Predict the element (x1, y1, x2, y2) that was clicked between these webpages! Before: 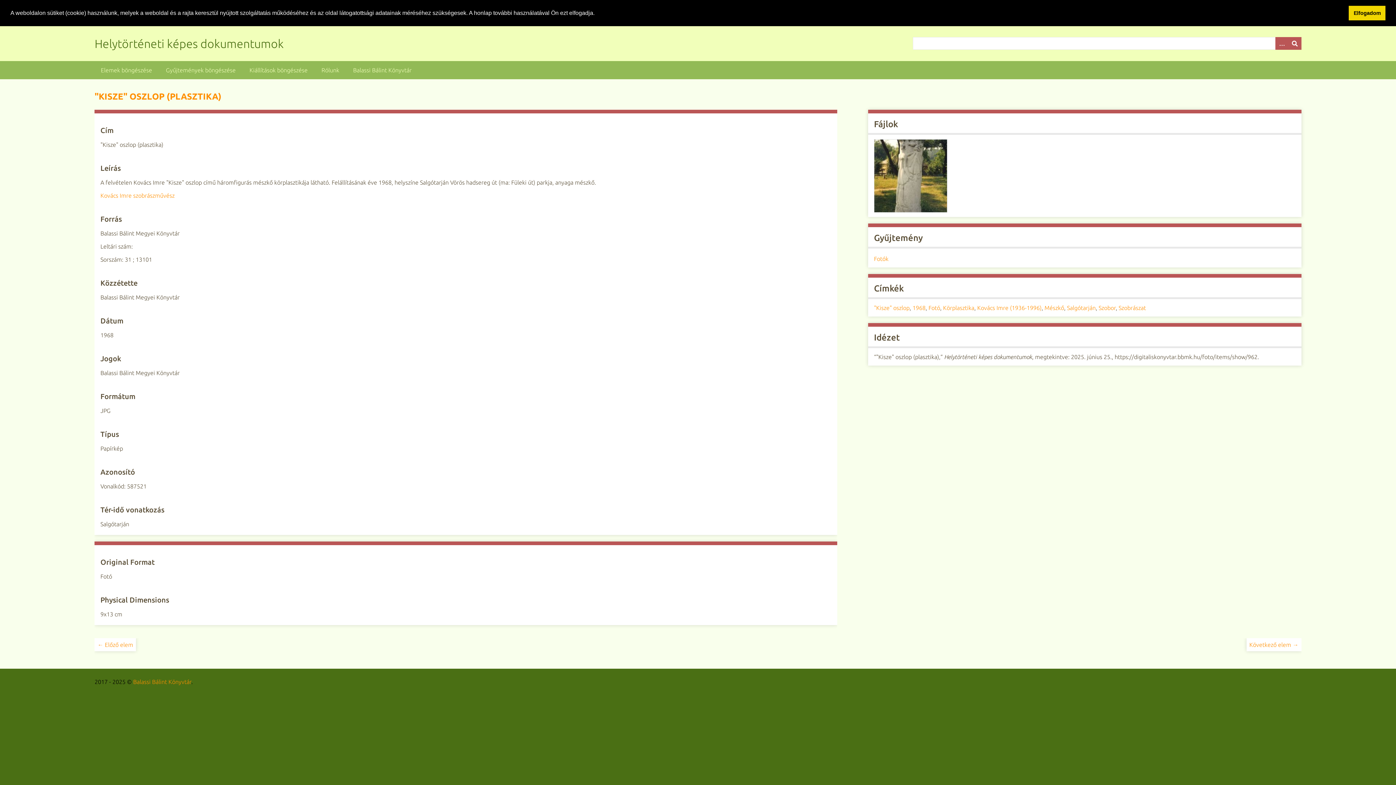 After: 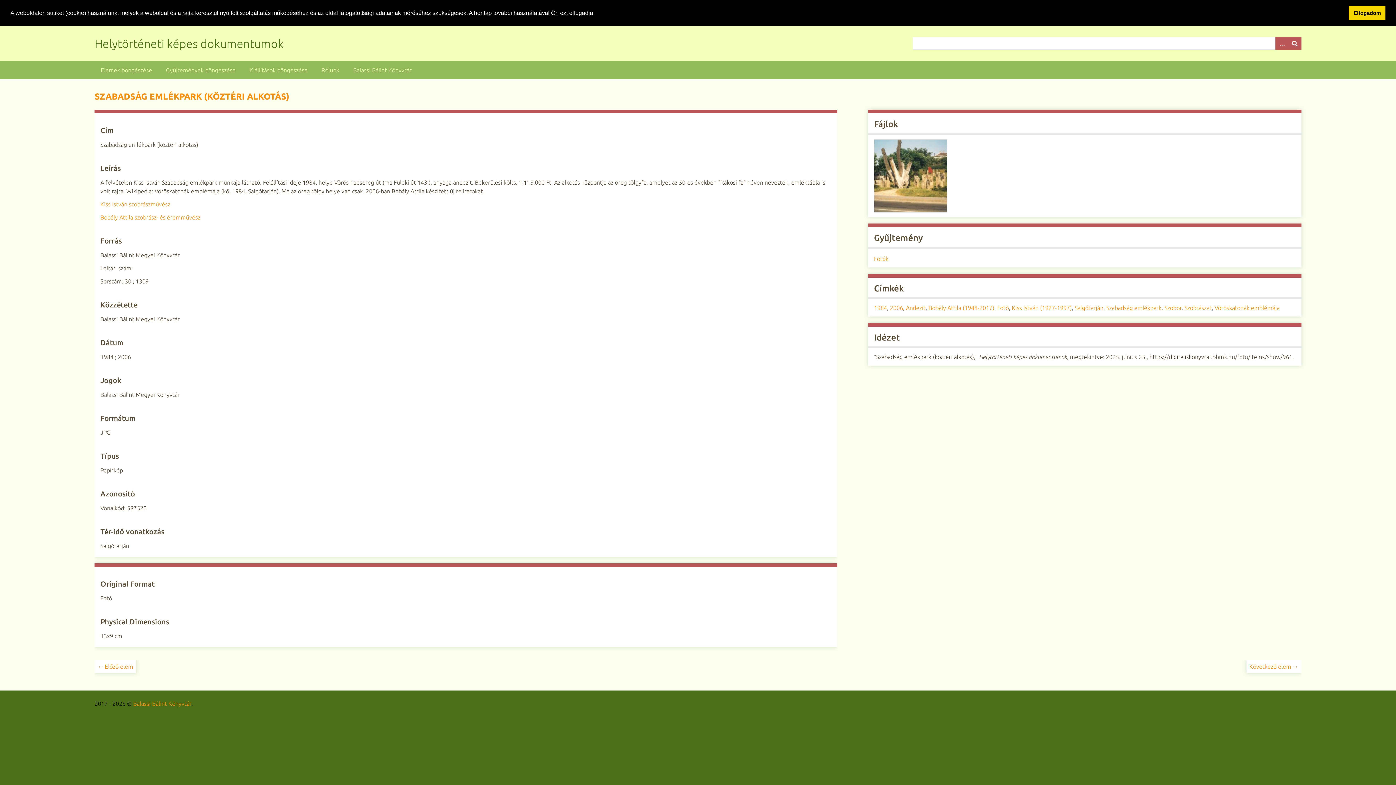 Action: bbox: (97, 641, 133, 648) label: ← Előző elem